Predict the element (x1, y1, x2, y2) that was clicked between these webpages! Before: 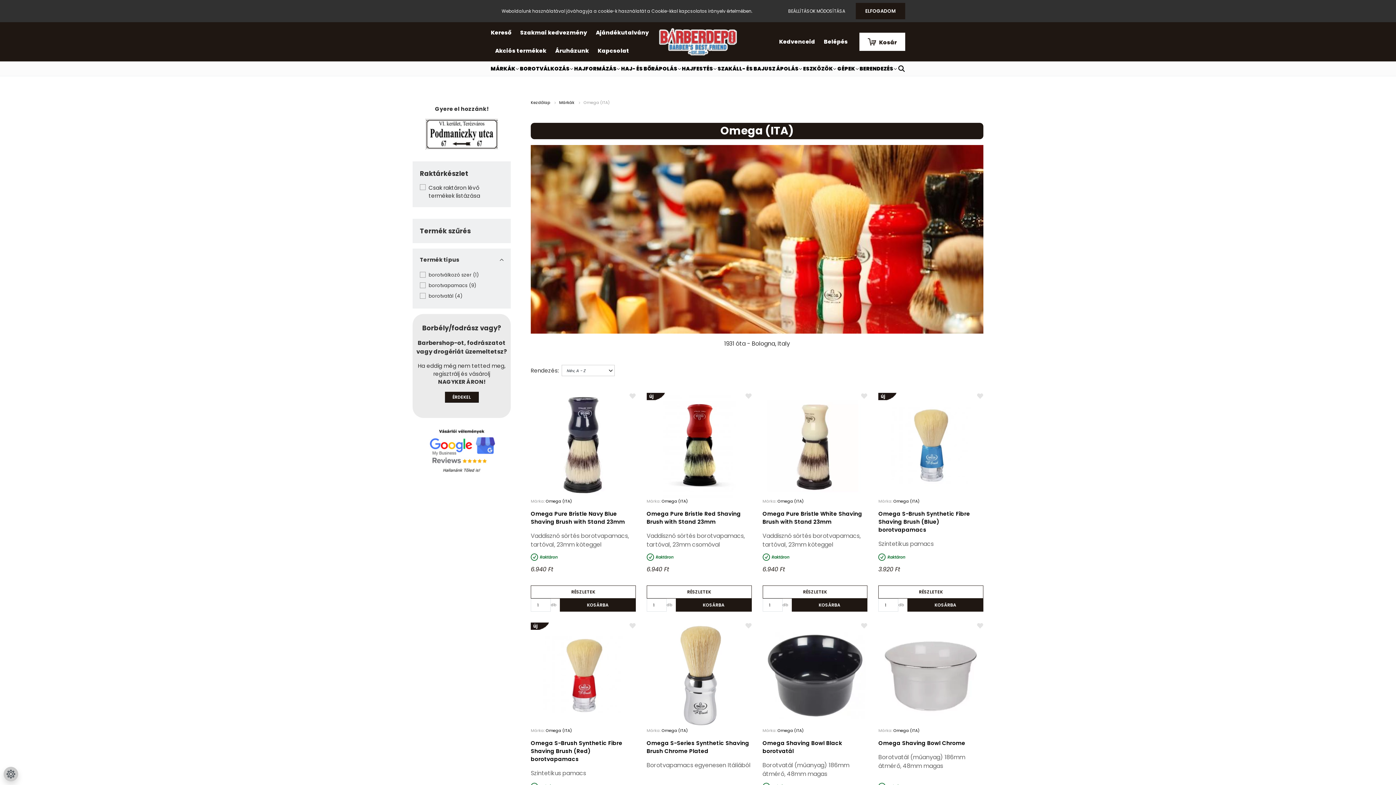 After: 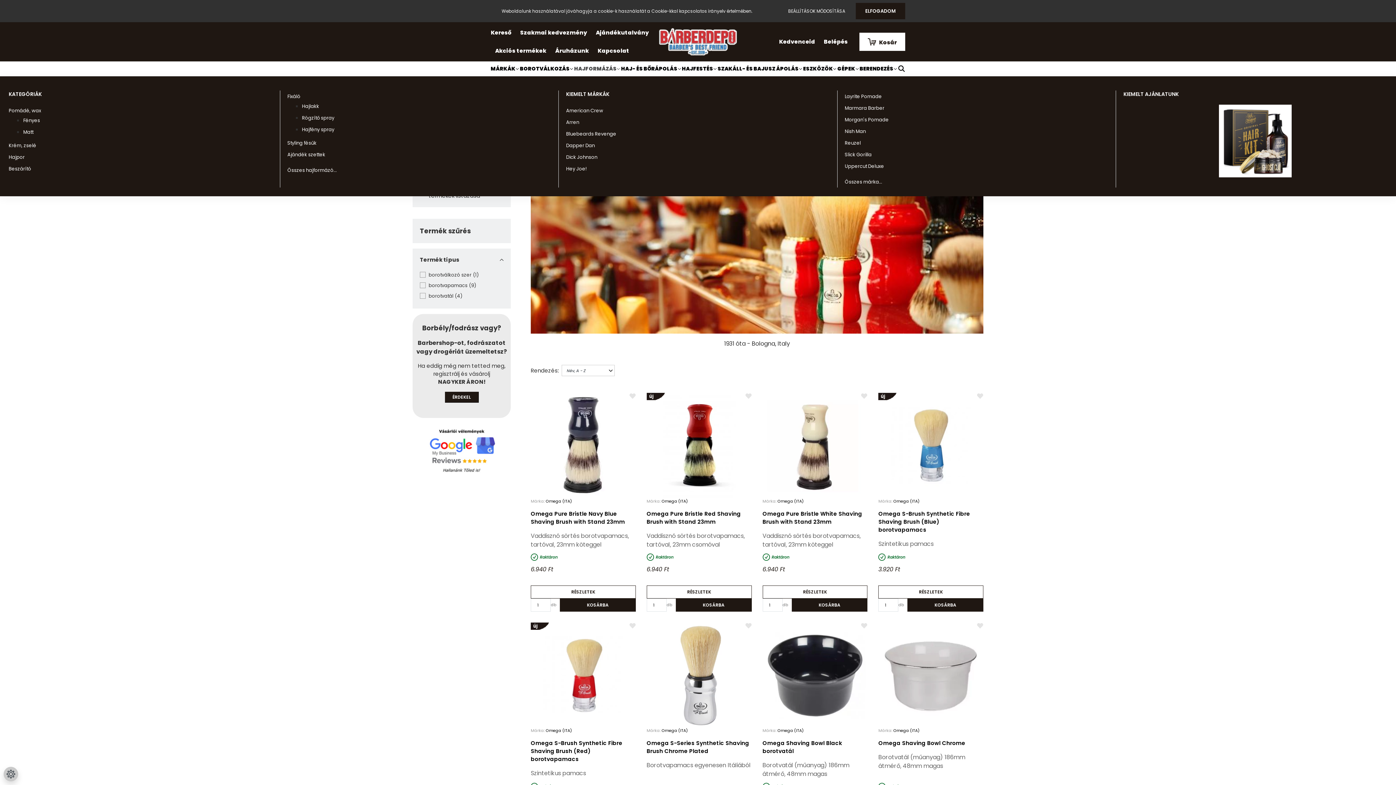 Action: bbox: (574, 61, 621, 76) label: HAJFORMÁZÁS 